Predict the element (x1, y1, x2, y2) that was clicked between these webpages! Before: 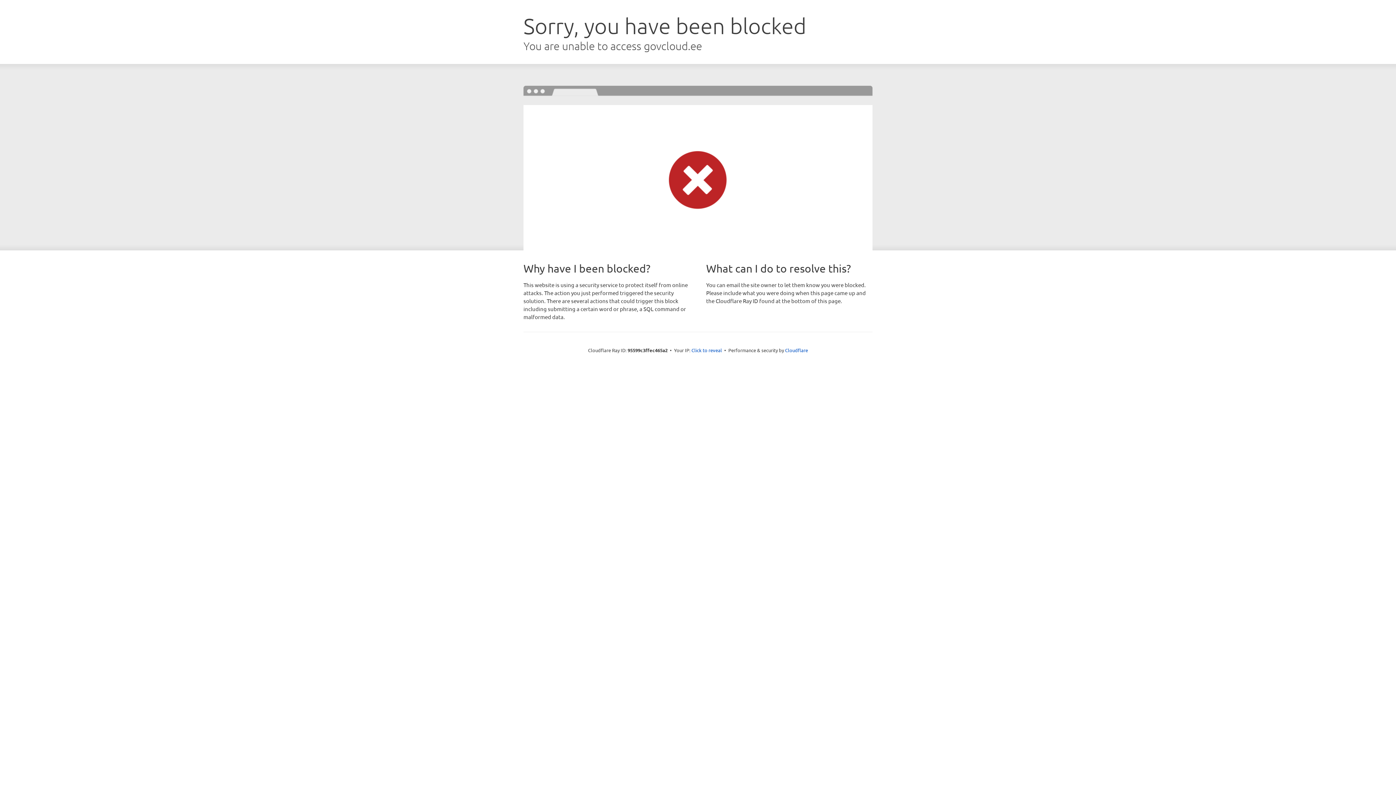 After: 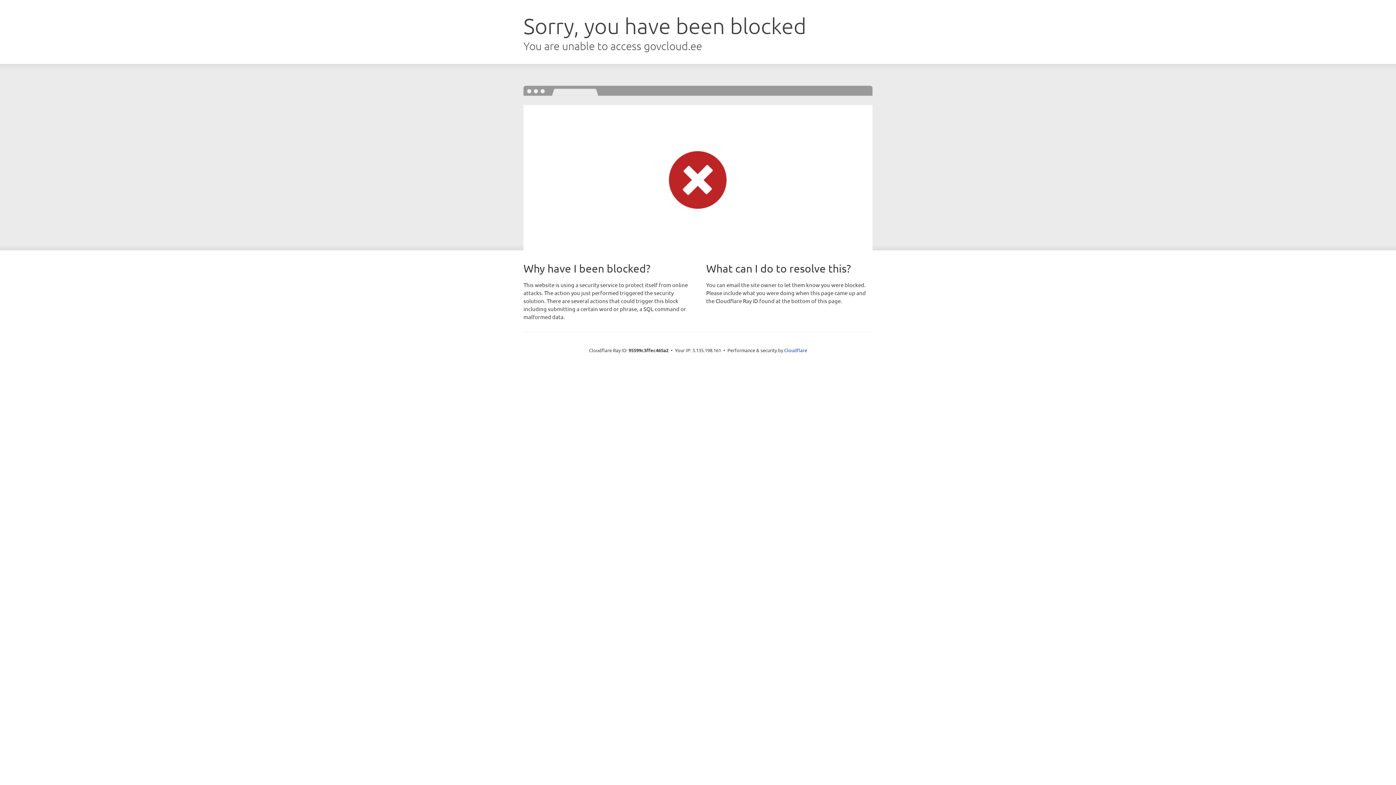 Action: bbox: (691, 346, 722, 353) label: Click to reveal